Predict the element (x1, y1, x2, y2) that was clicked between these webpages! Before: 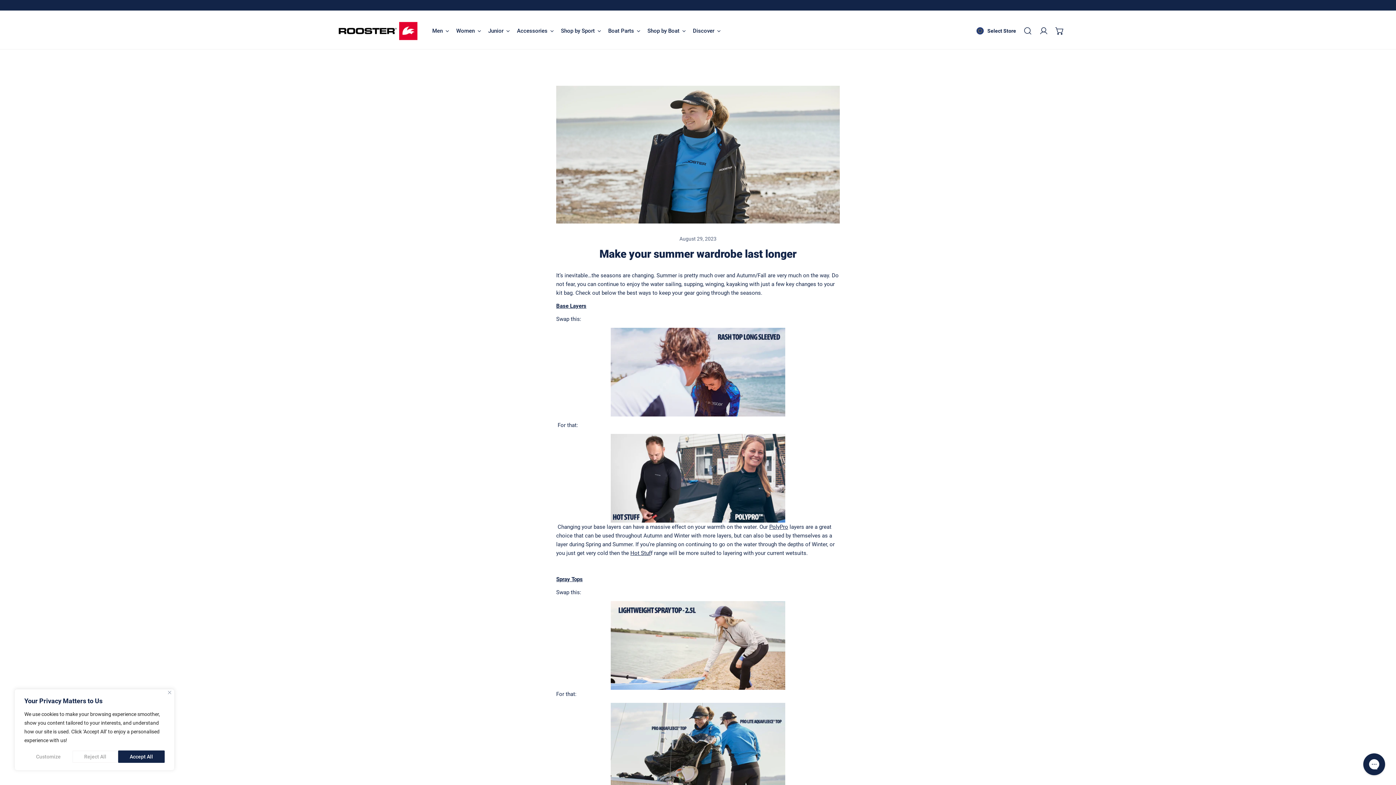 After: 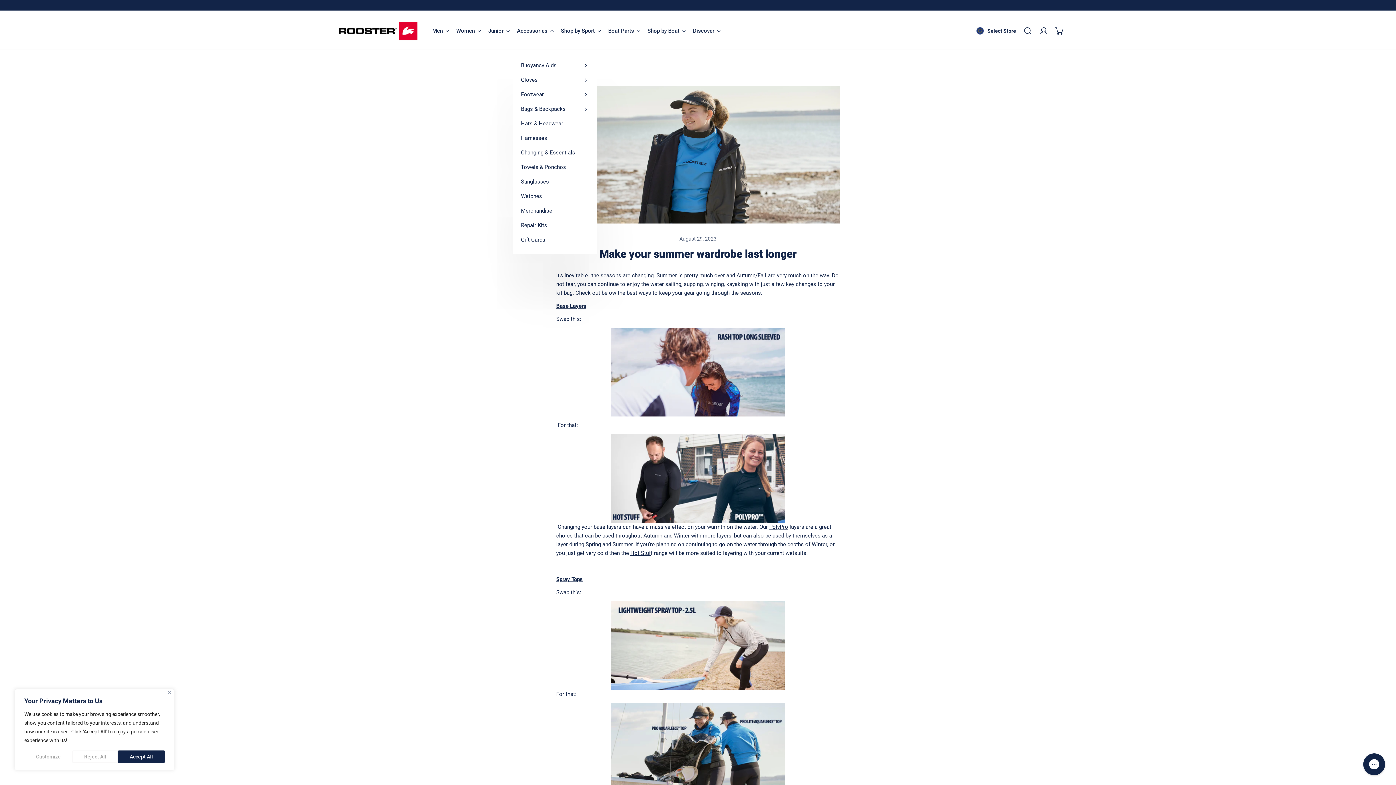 Action: label: Accessories bbox: (513, 10, 557, 51)